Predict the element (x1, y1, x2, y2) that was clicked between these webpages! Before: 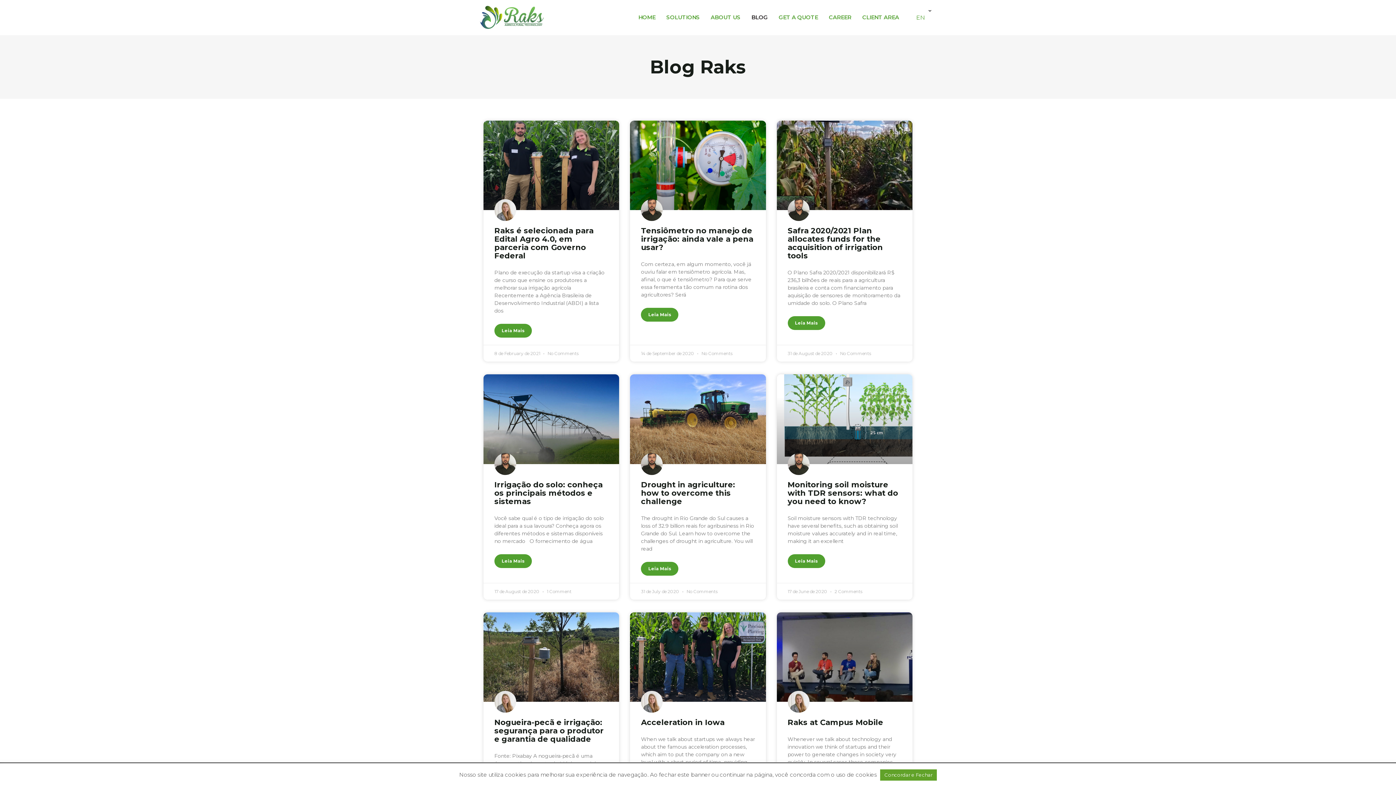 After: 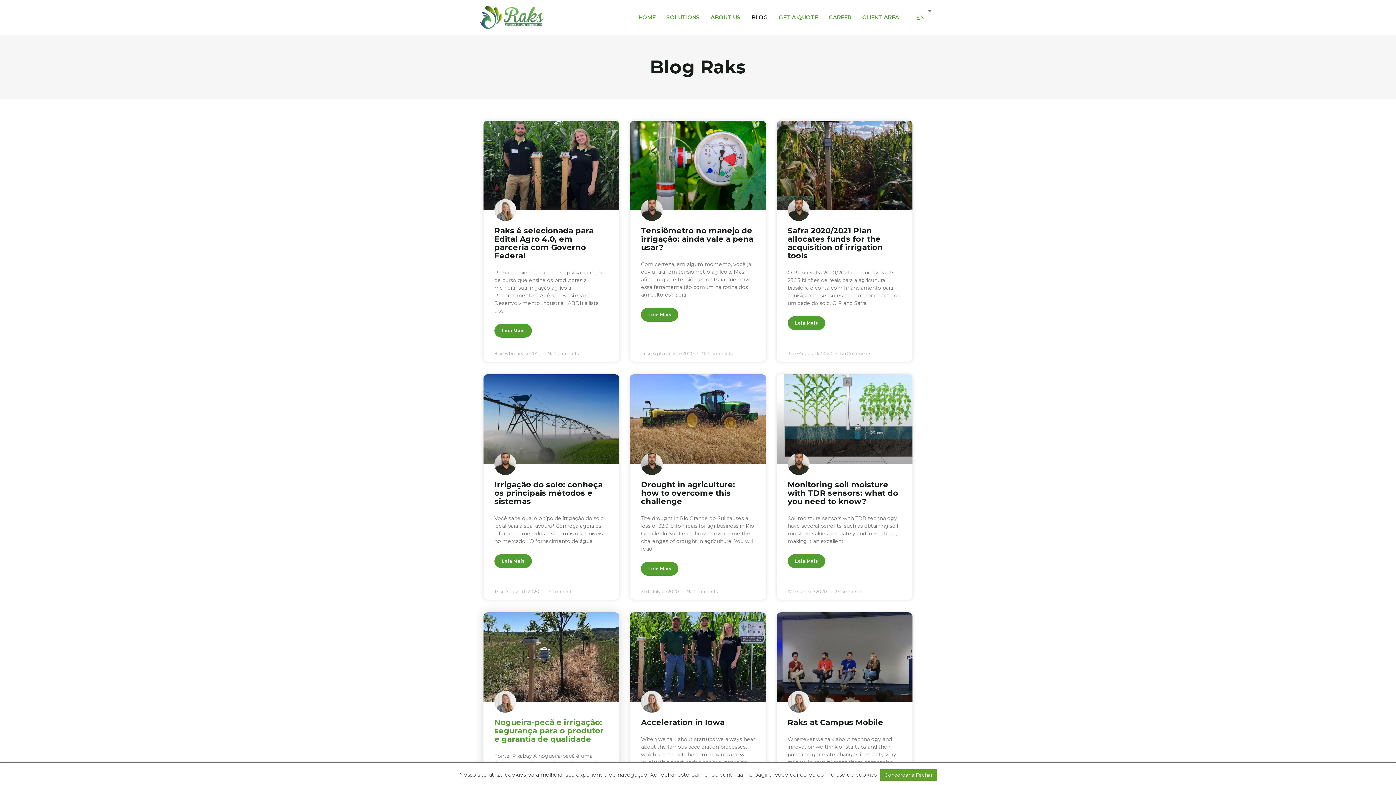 Action: bbox: (494, 718, 604, 744) label: Nogueira-pecã e irrigação: segurança para o produtor e garantia de qualidade